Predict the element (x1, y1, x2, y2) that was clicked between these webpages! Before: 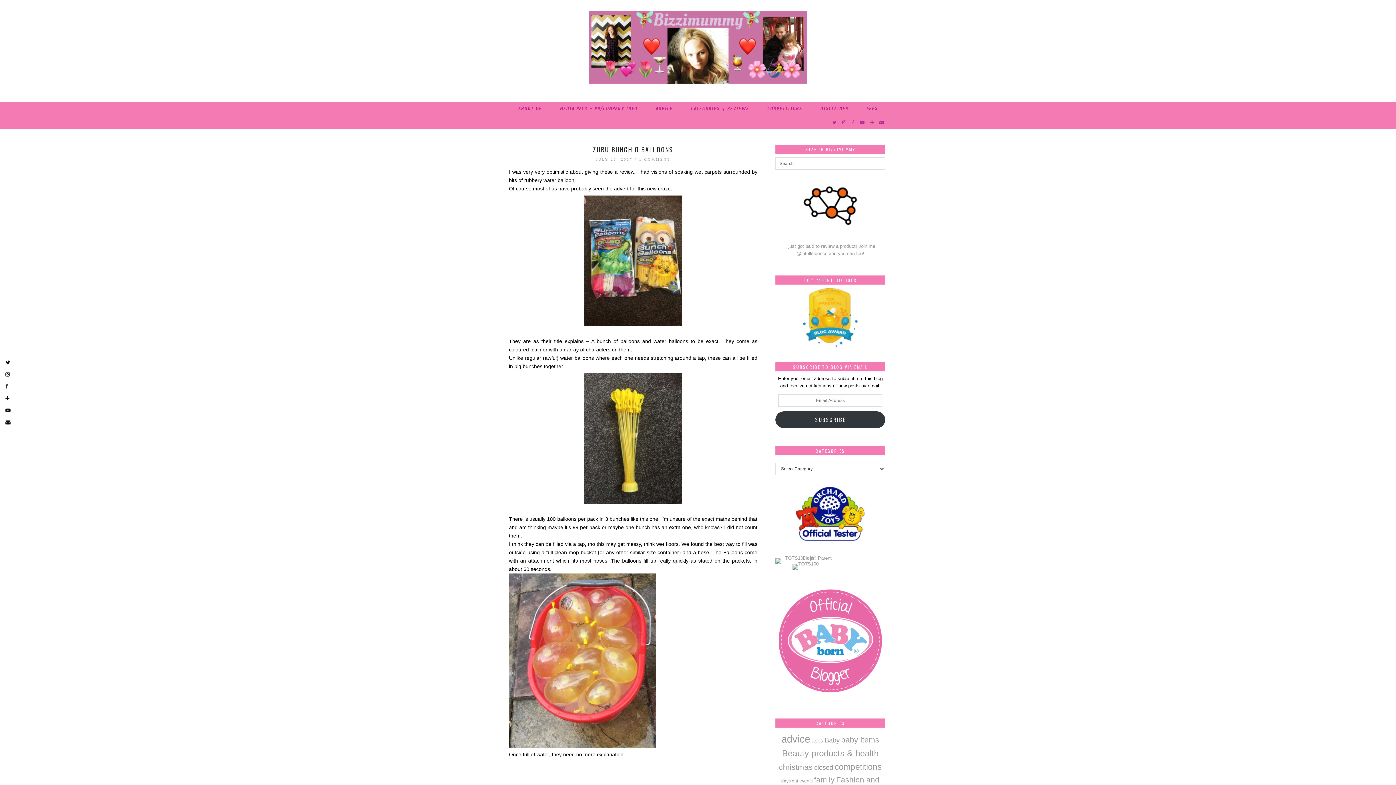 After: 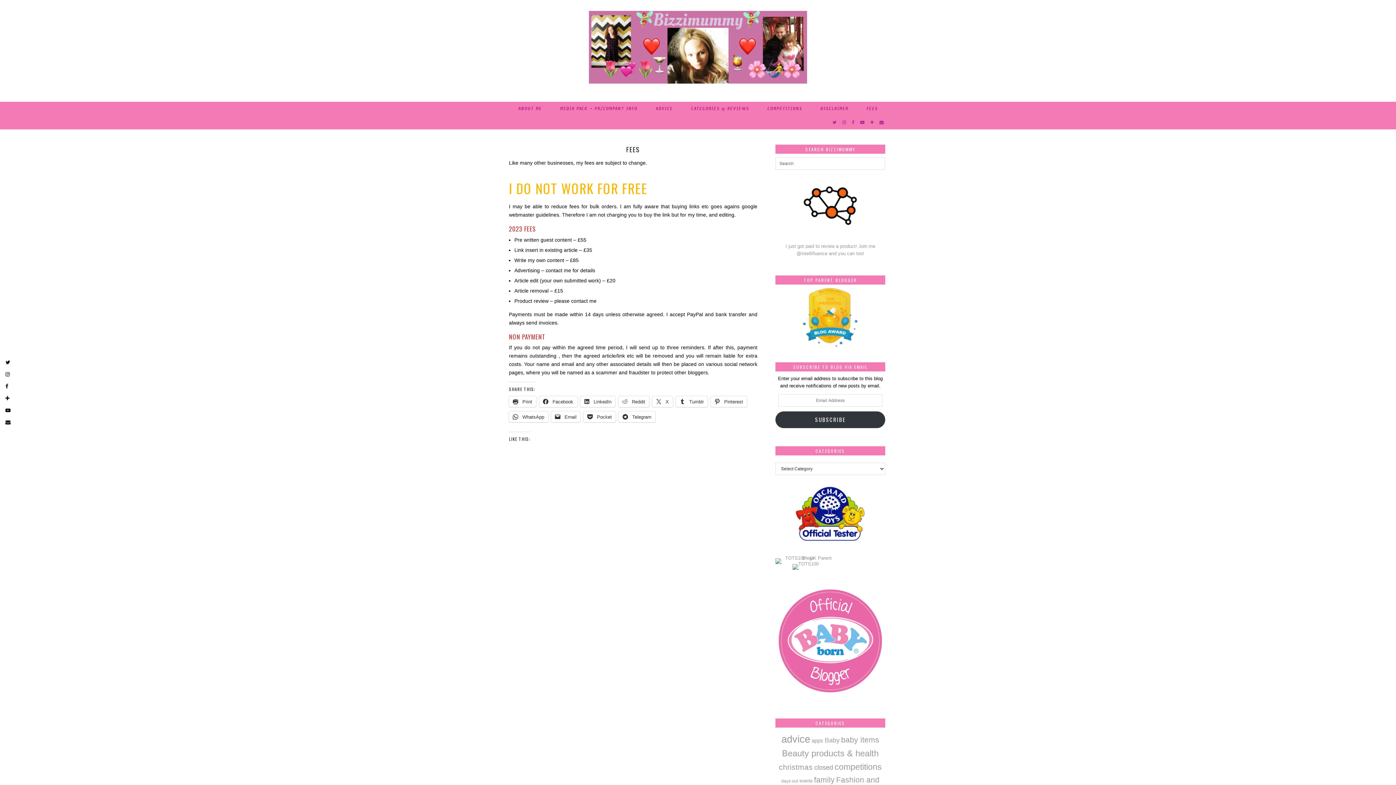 Action: bbox: (857, 101, 887, 115) label: FEES